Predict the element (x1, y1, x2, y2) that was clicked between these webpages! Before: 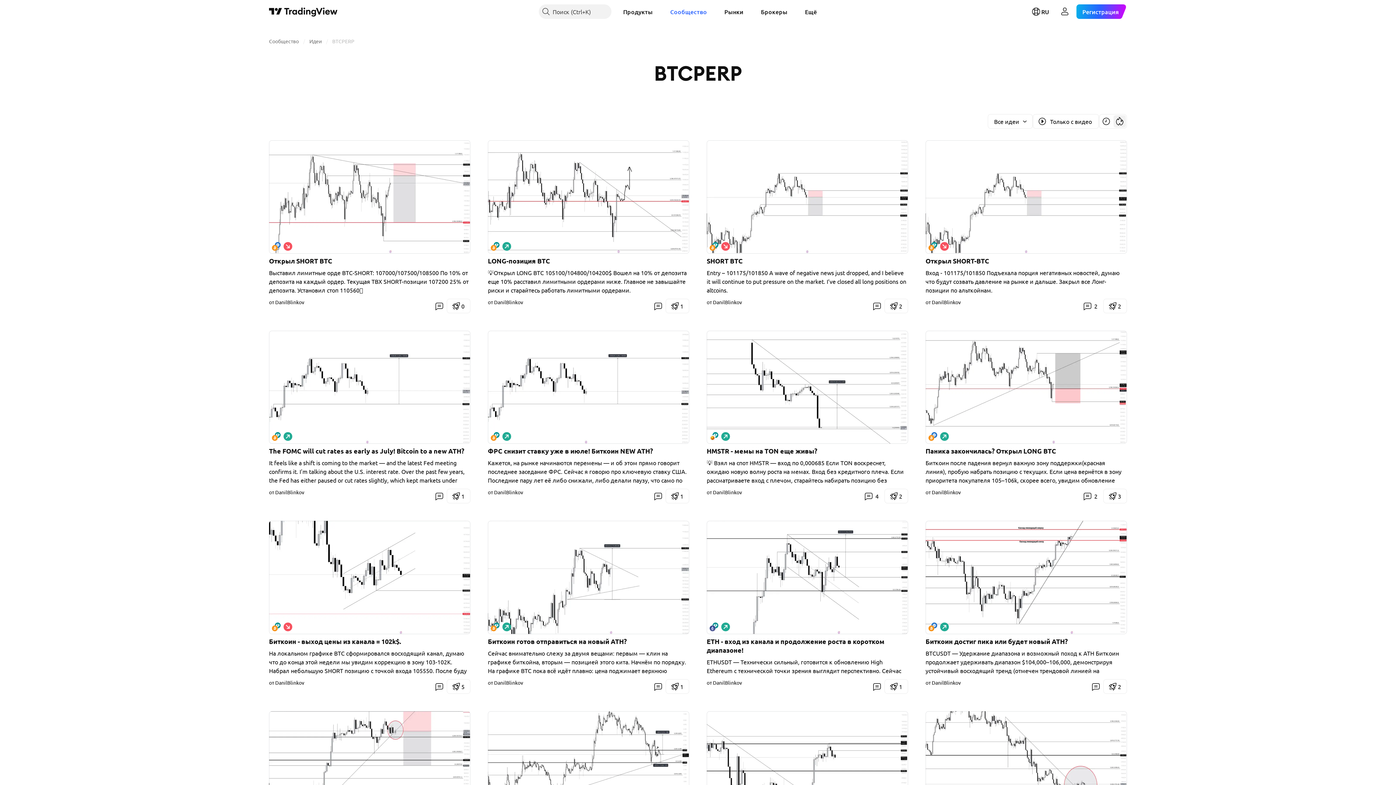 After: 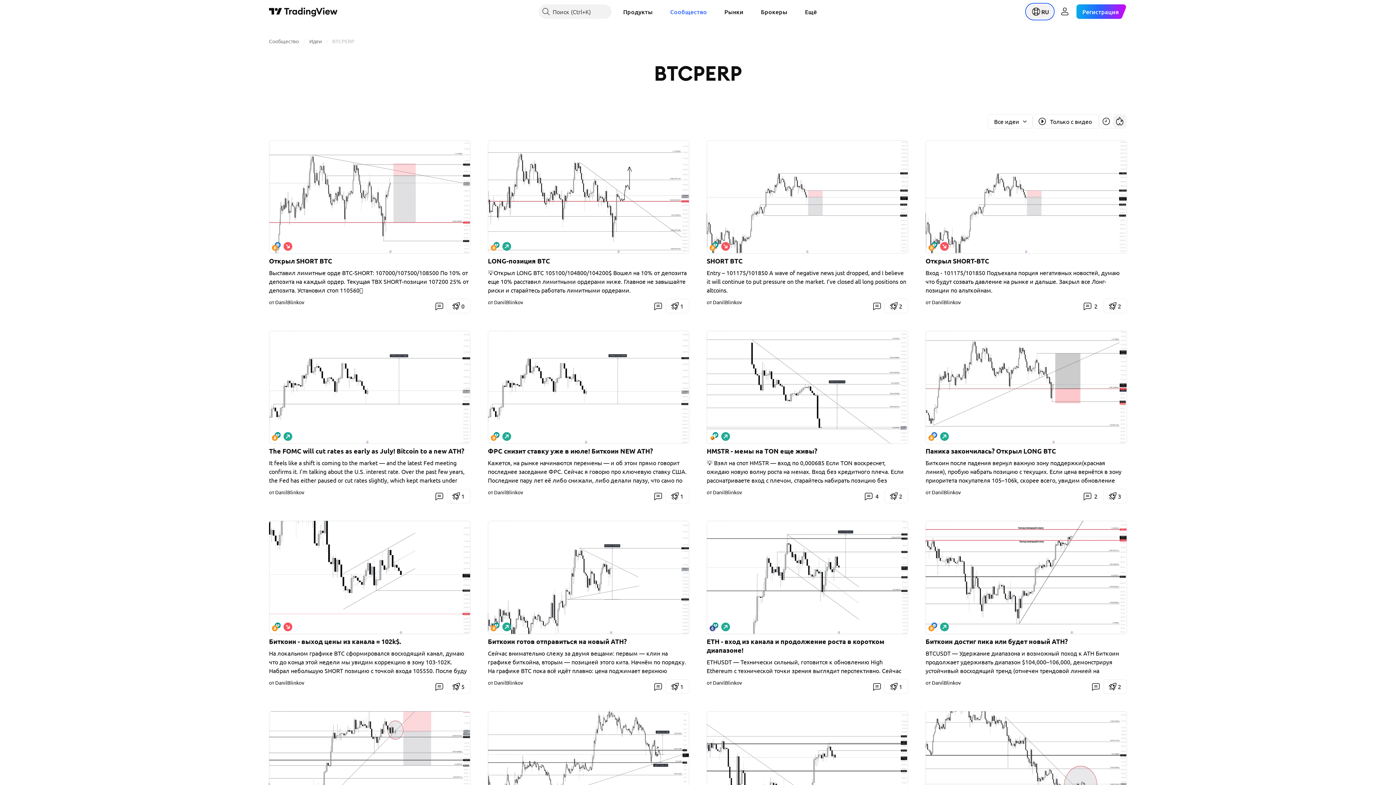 Action: bbox: (1027, 4, 1053, 18) label: Открыть меню языков